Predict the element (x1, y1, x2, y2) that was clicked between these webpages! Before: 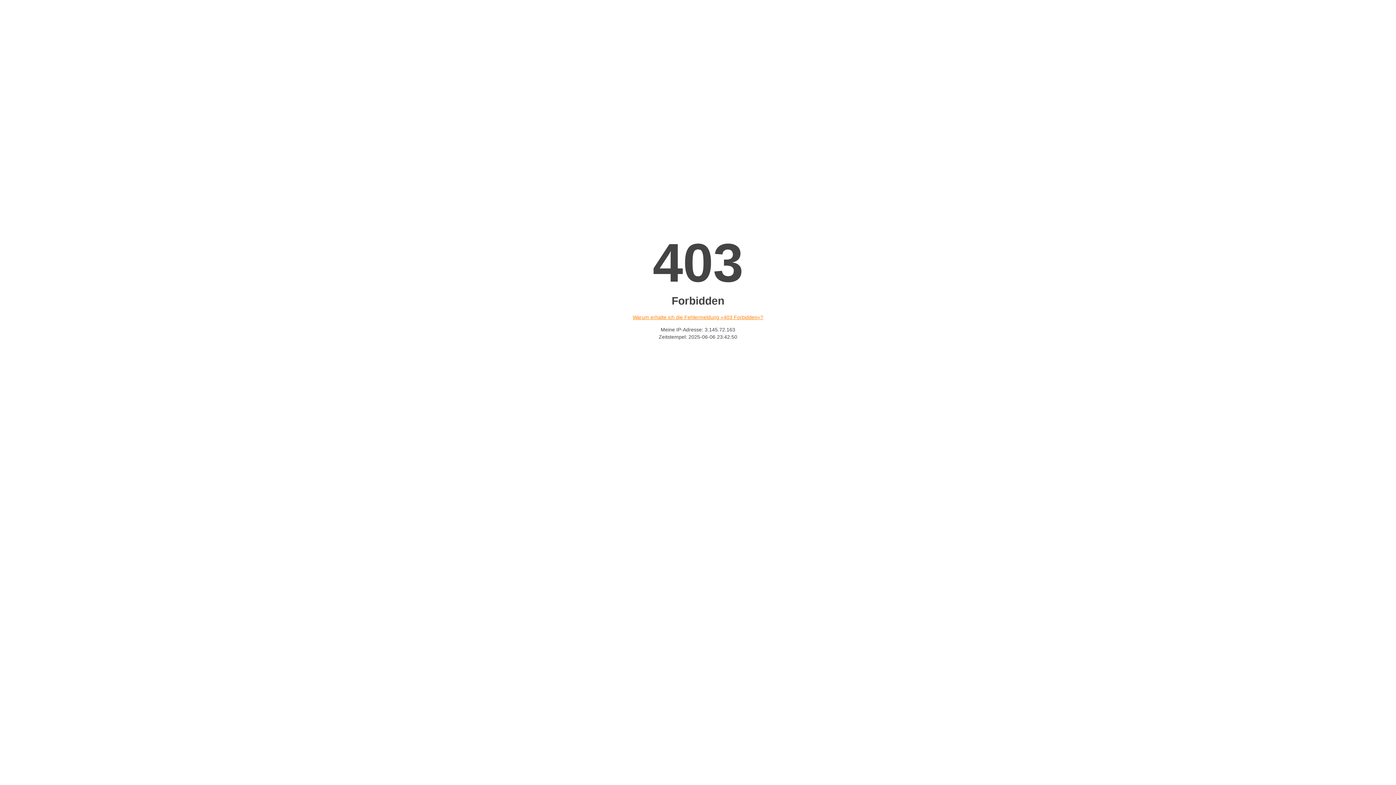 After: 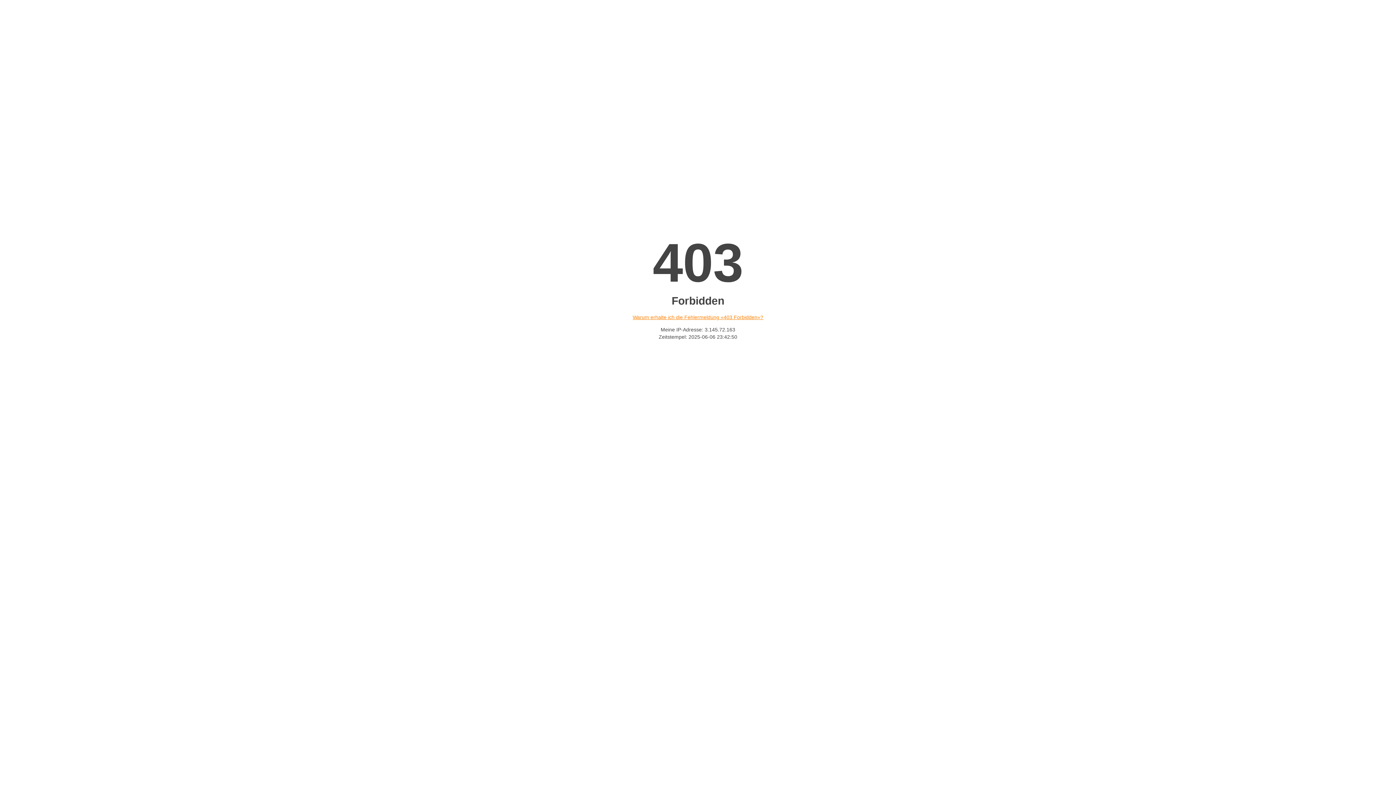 Action: bbox: (632, 314, 763, 320) label: Warum erhalte ich die Fehlermeldung «403 Forbidden»?